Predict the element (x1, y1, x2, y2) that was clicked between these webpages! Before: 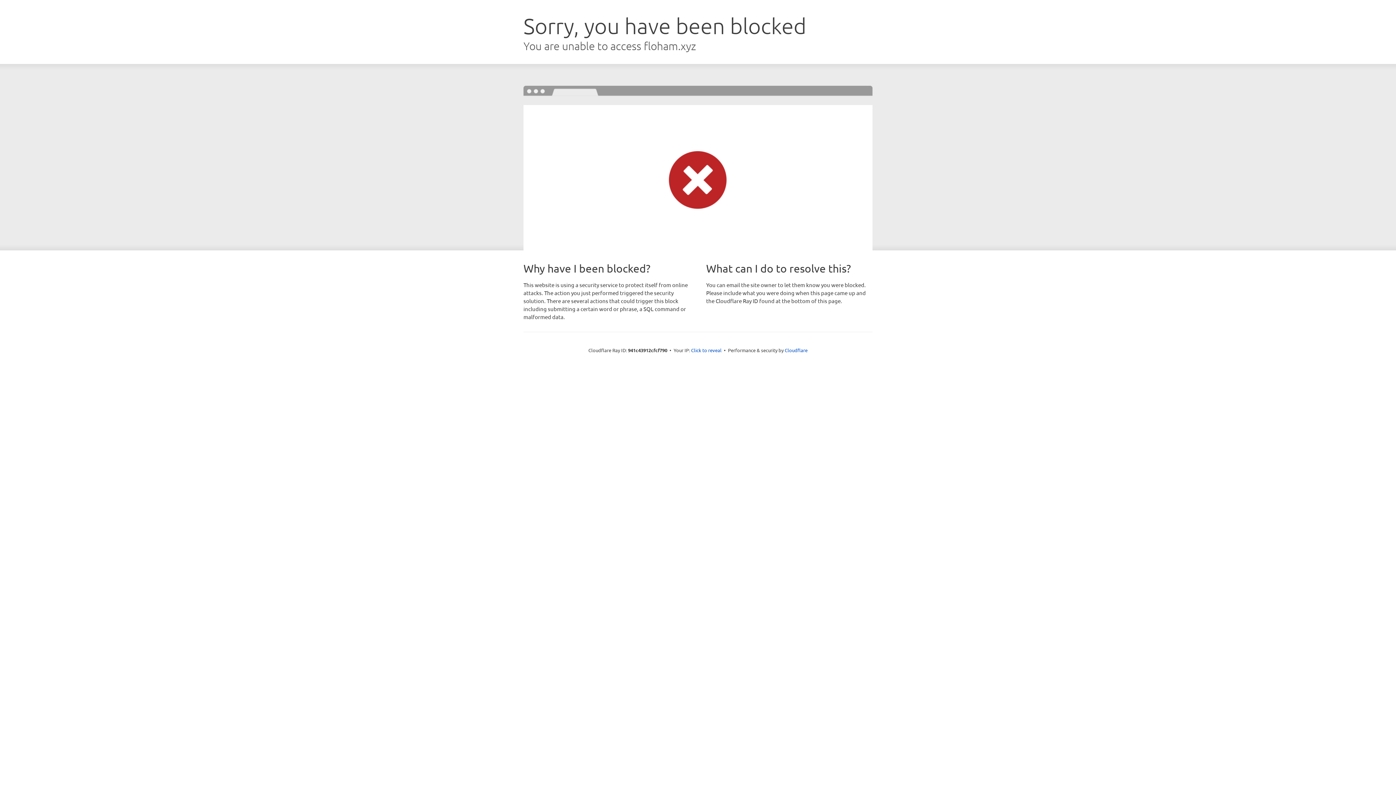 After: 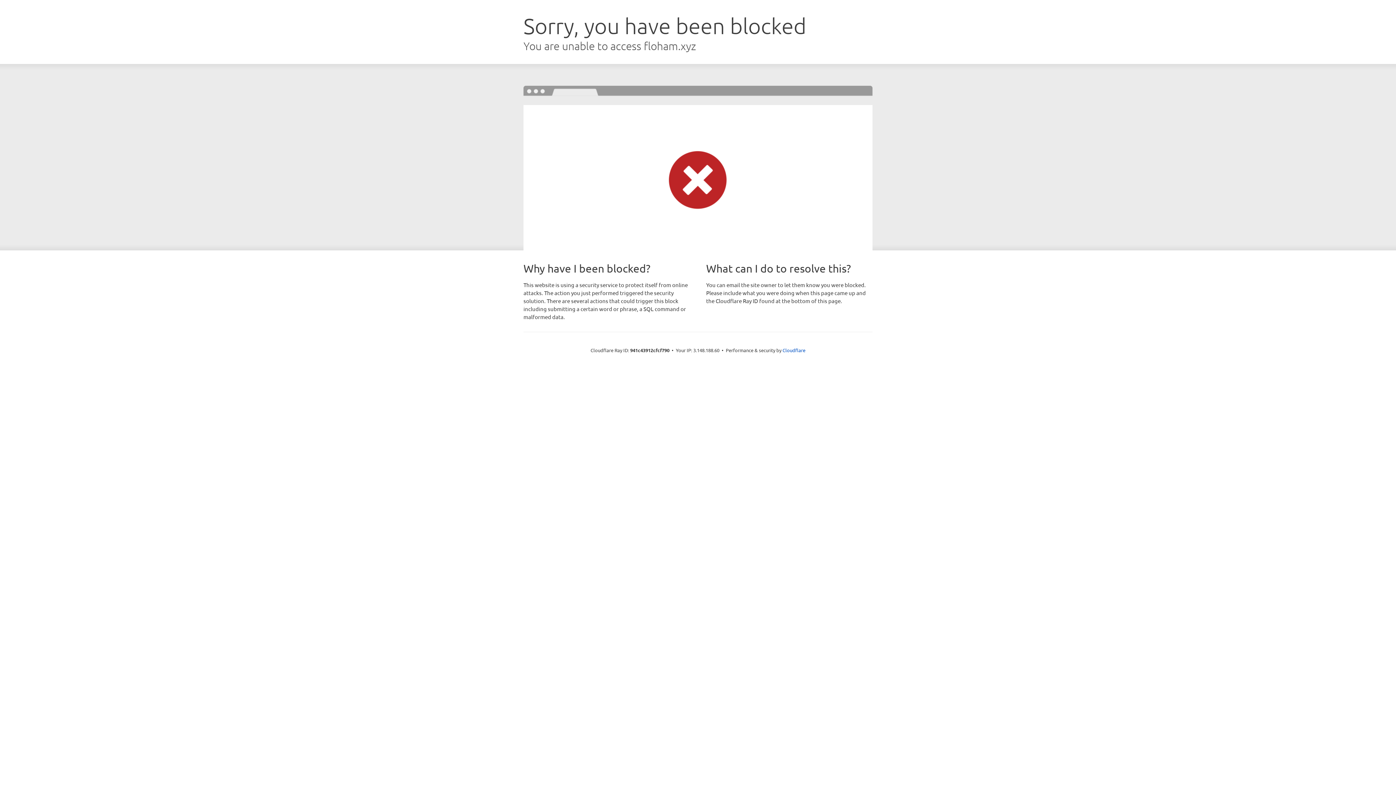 Action: bbox: (691, 346, 721, 353) label: Click to reveal